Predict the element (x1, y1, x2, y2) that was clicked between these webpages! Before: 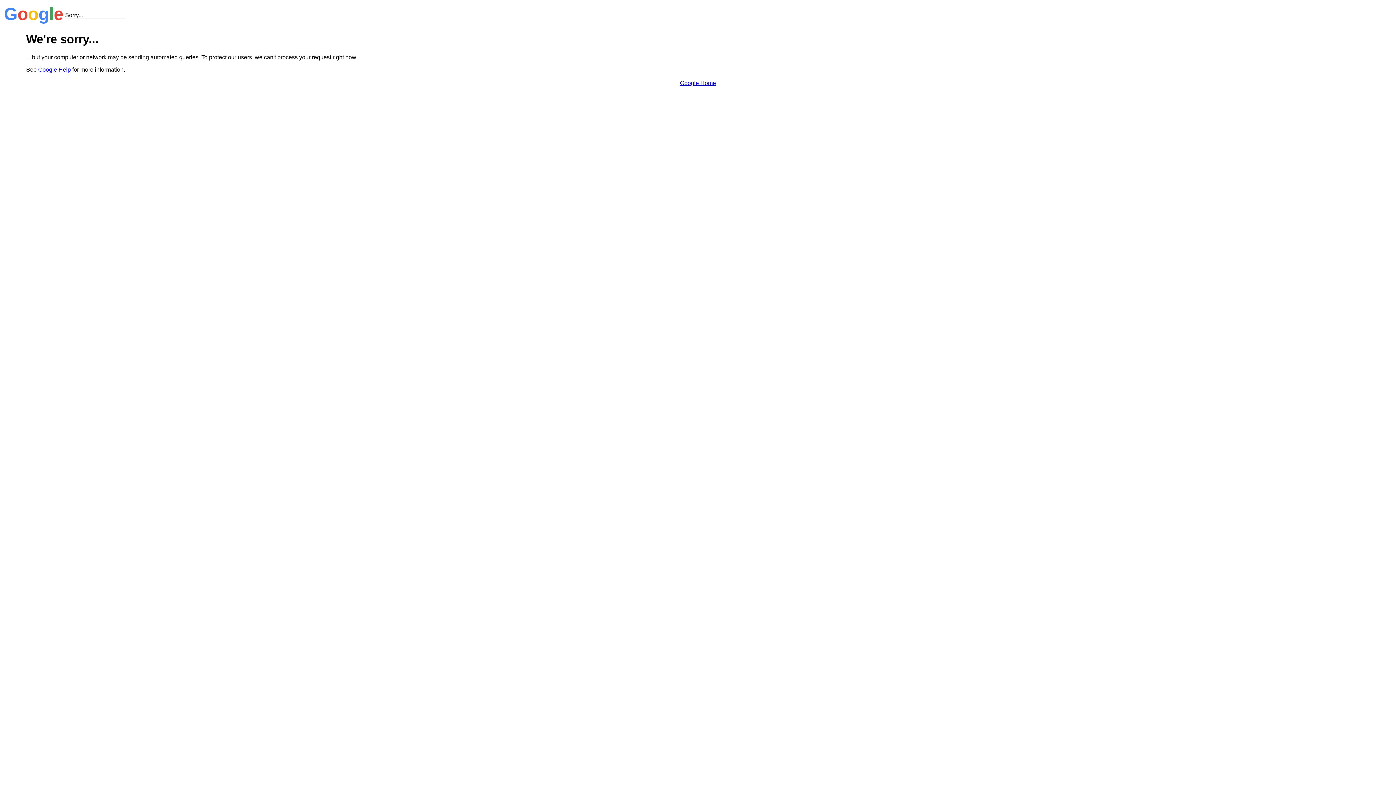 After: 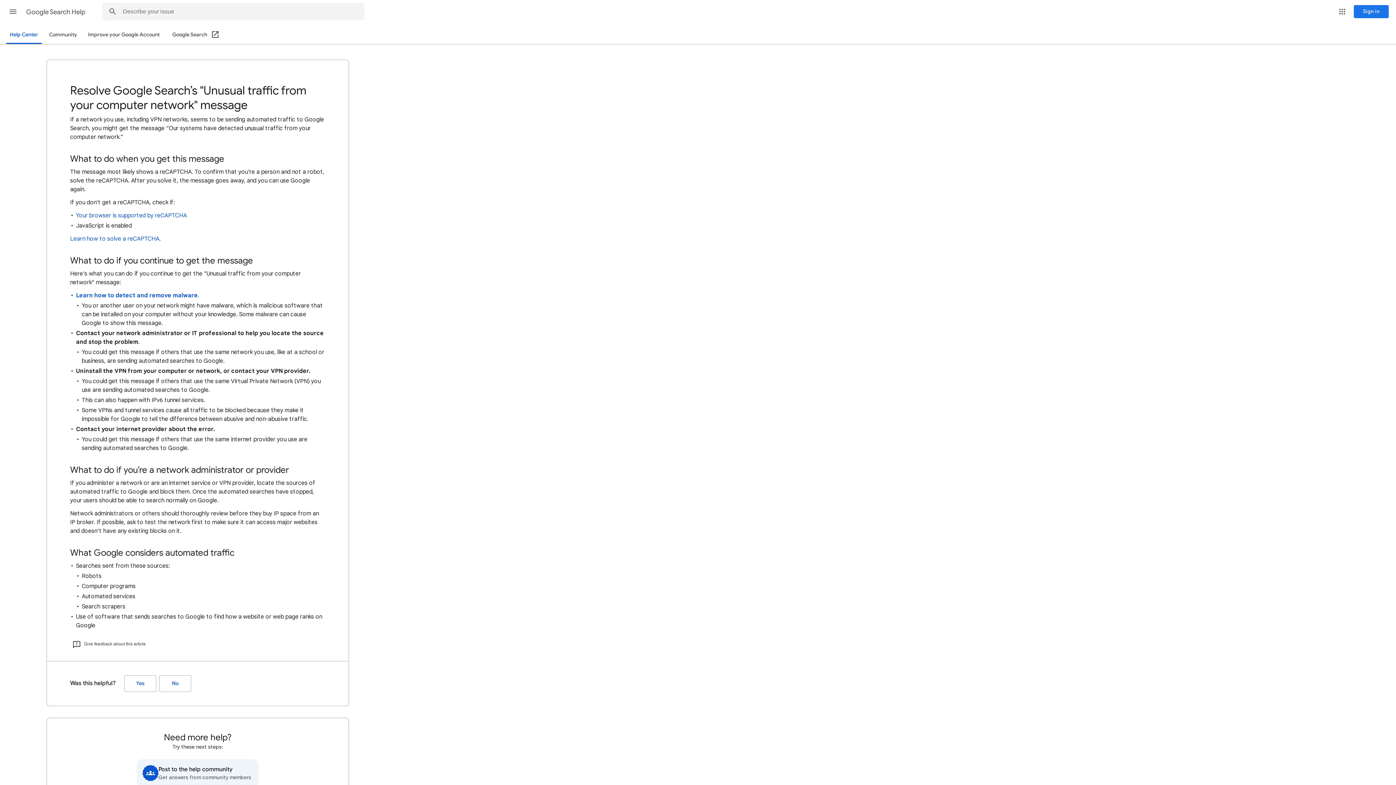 Action: bbox: (38, 66, 70, 72) label: Google Help